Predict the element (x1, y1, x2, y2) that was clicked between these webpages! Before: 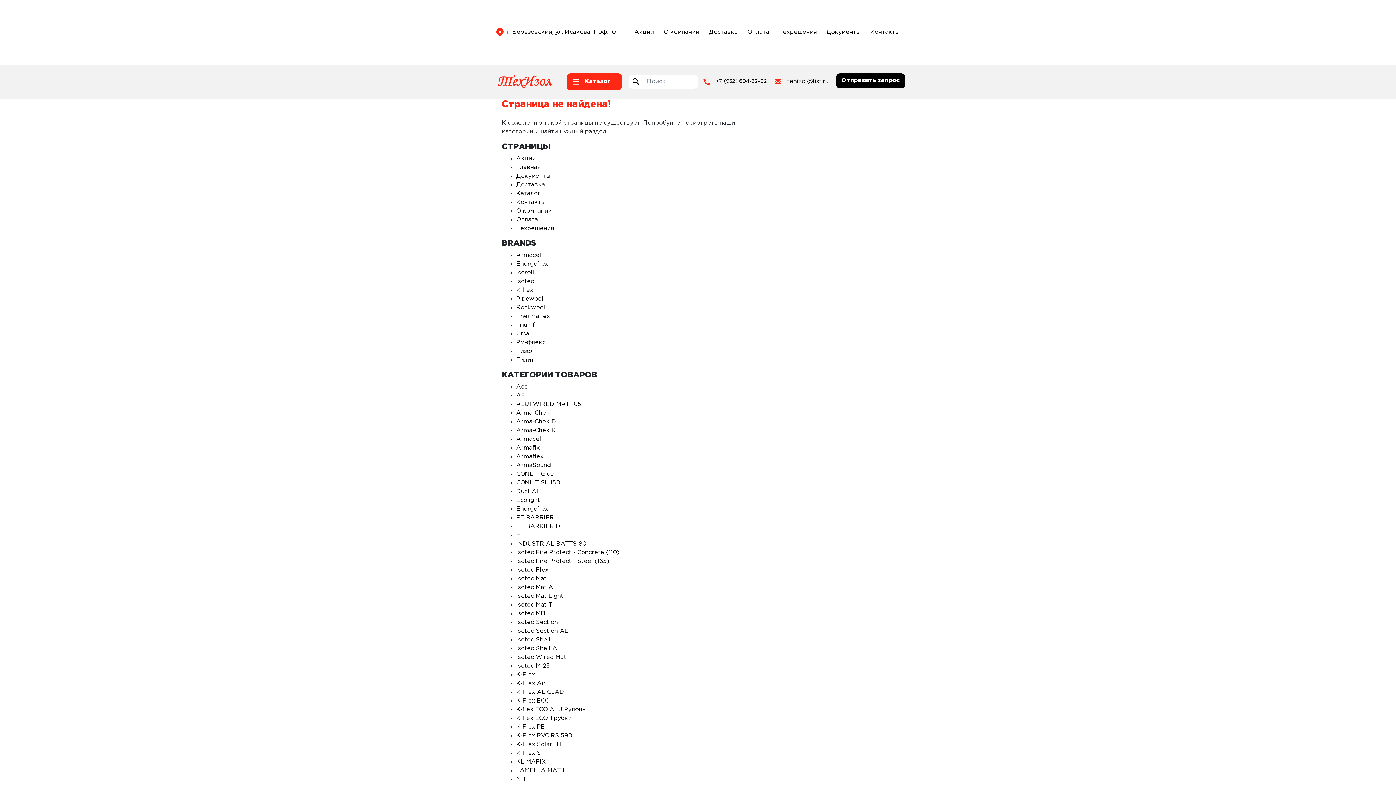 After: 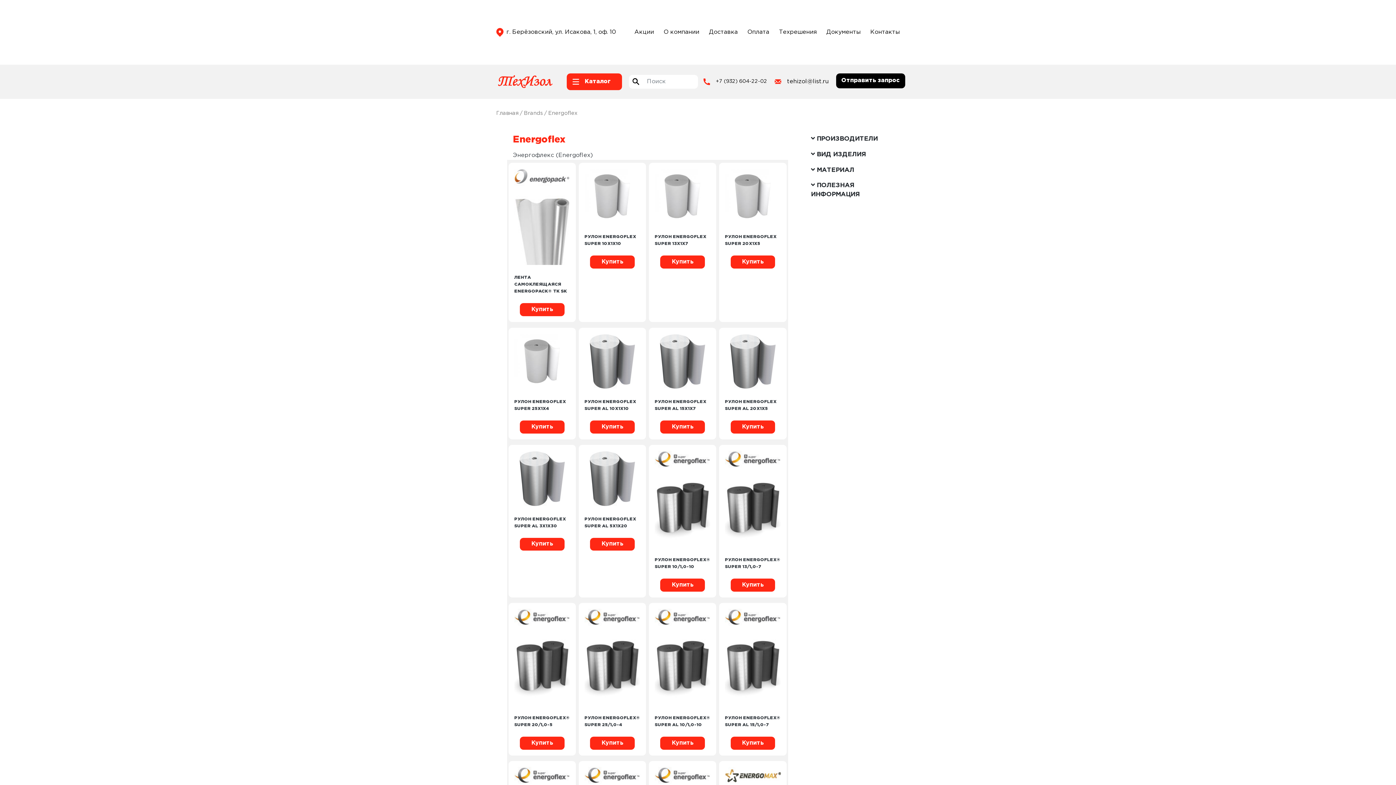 Action: label: Energoflex bbox: (516, 261, 548, 266)